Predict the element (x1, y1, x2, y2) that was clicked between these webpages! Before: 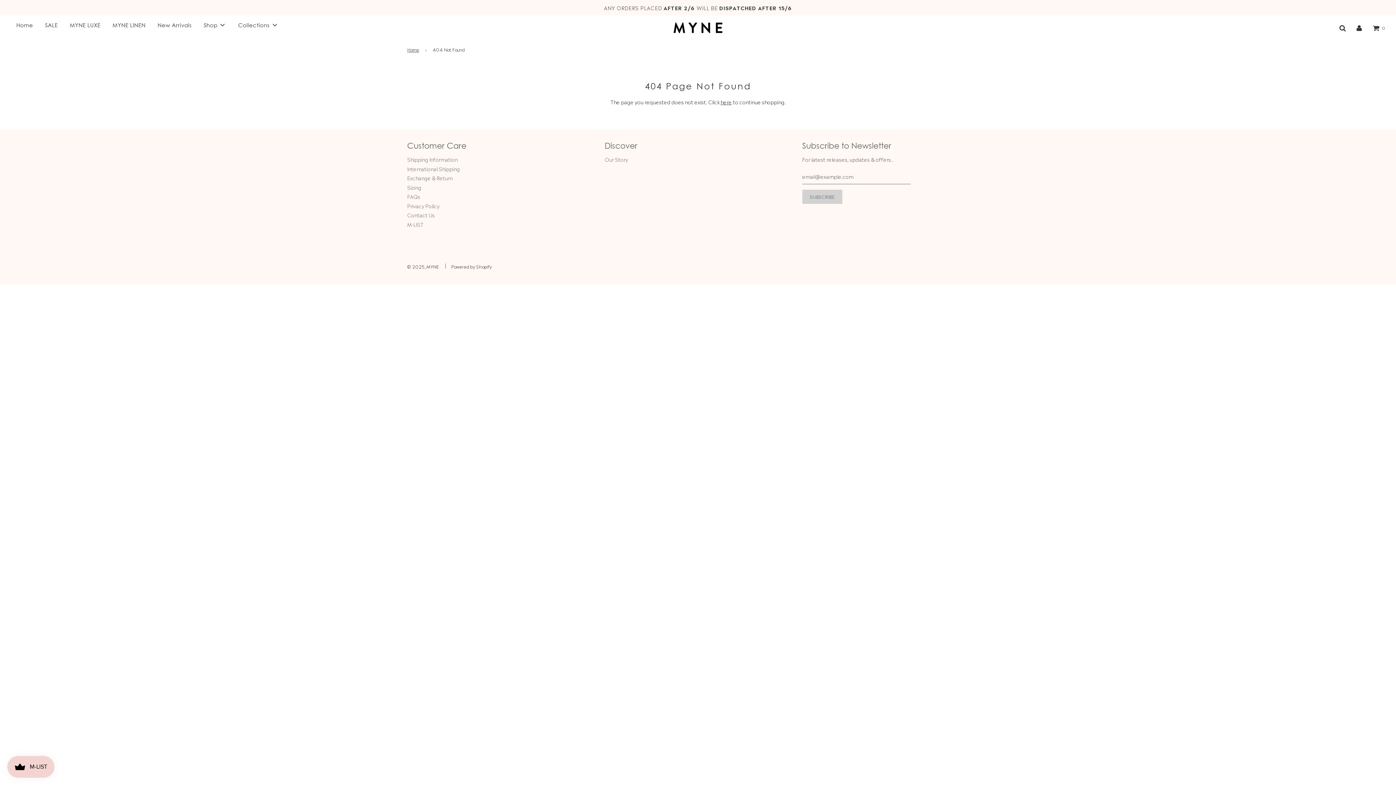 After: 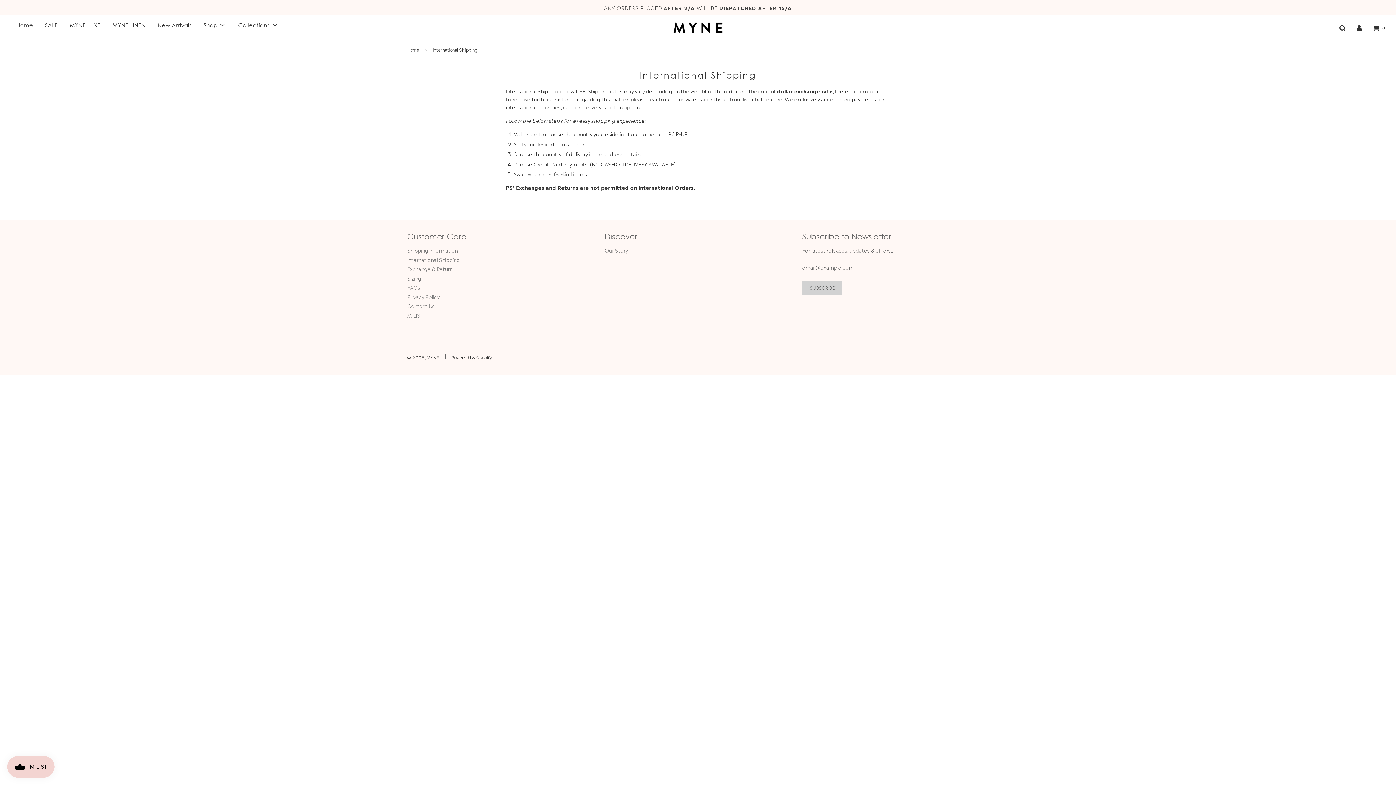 Action: bbox: (407, 164, 460, 172) label: International Shipping